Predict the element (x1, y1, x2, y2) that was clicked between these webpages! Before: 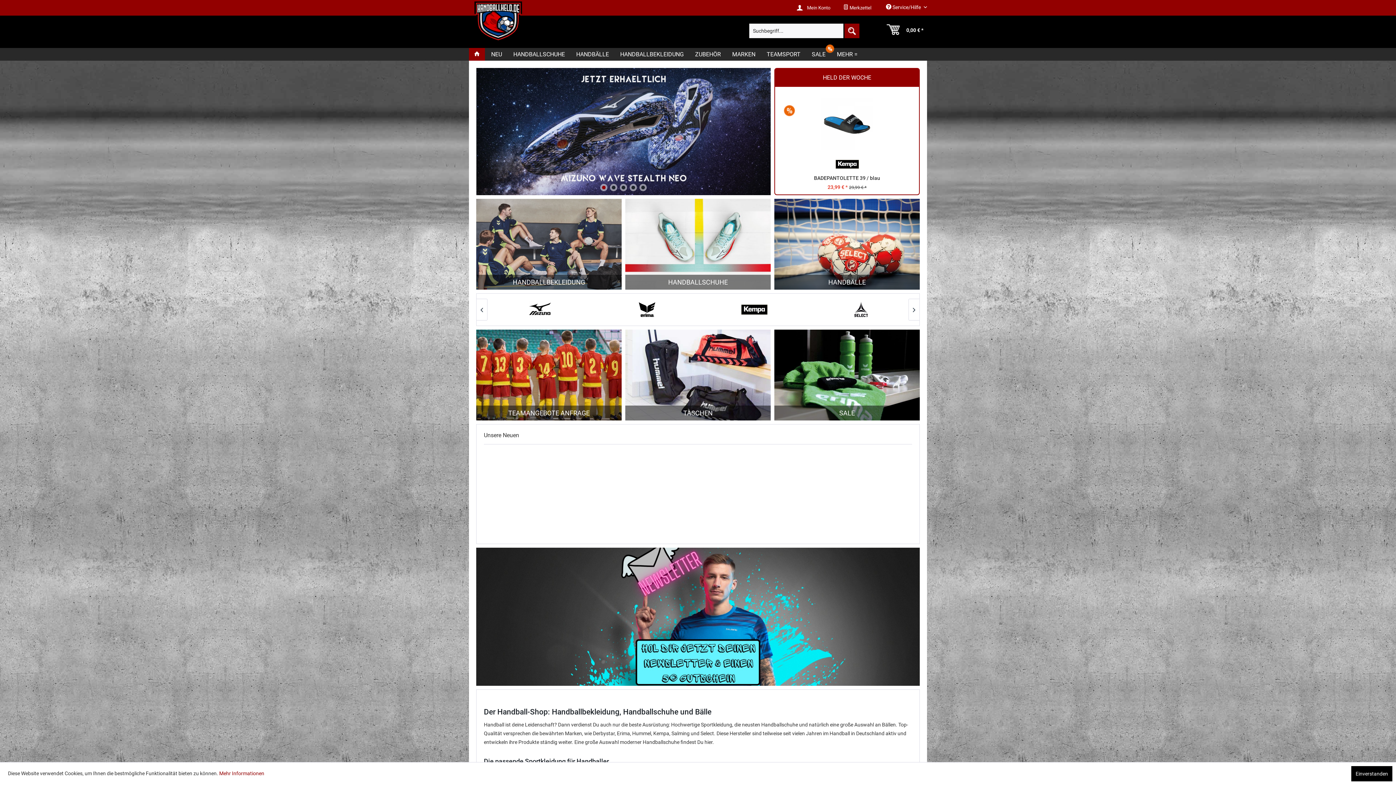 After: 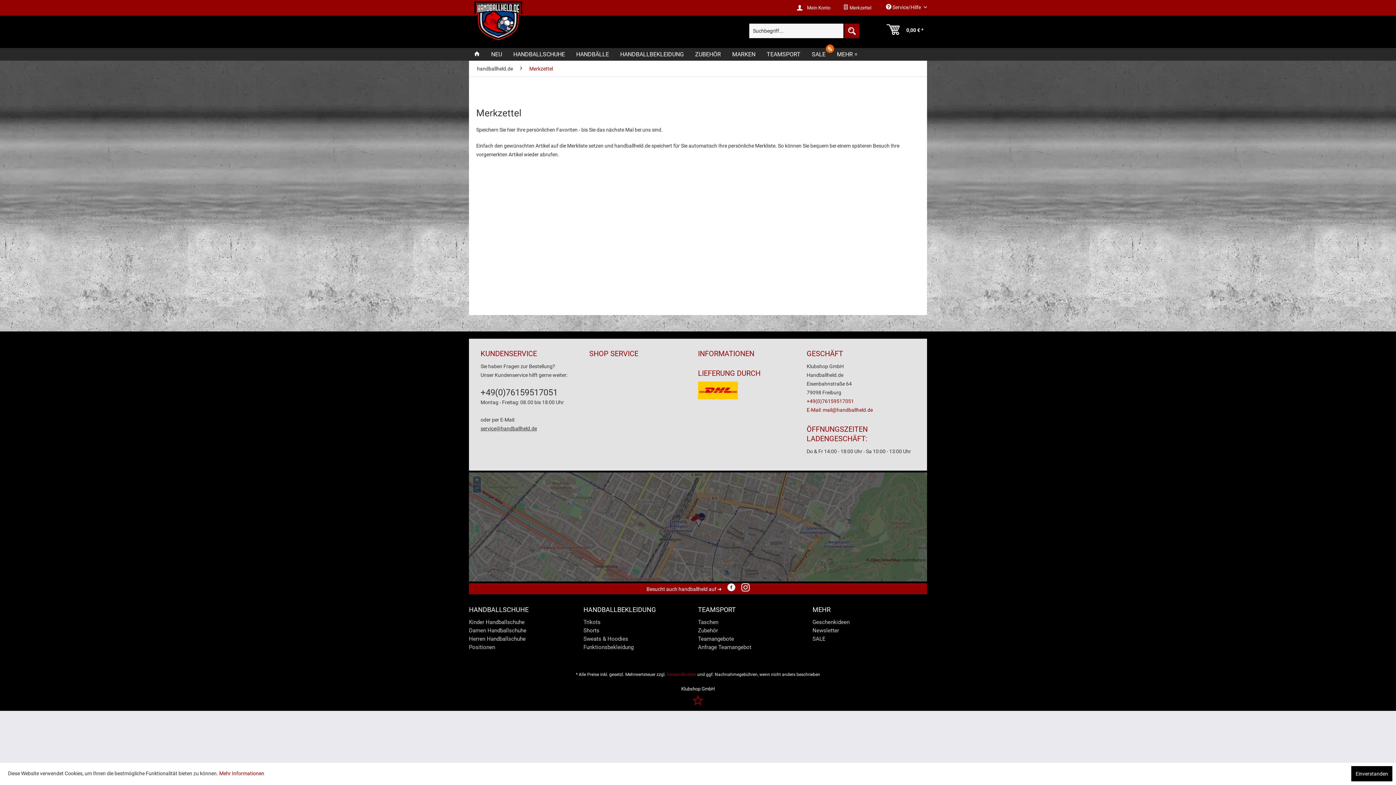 Action: bbox: (839, 1, 875, 14) label:  Merkzettel